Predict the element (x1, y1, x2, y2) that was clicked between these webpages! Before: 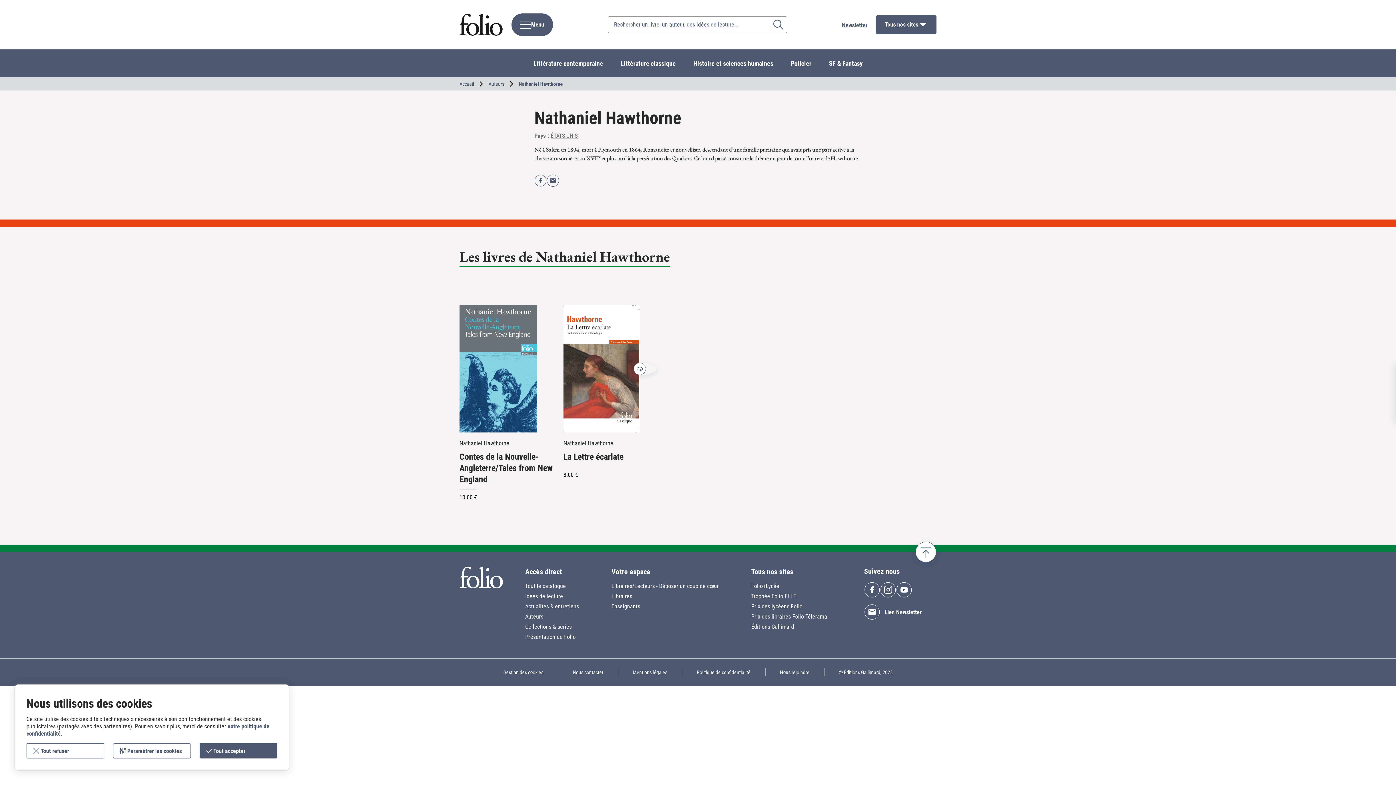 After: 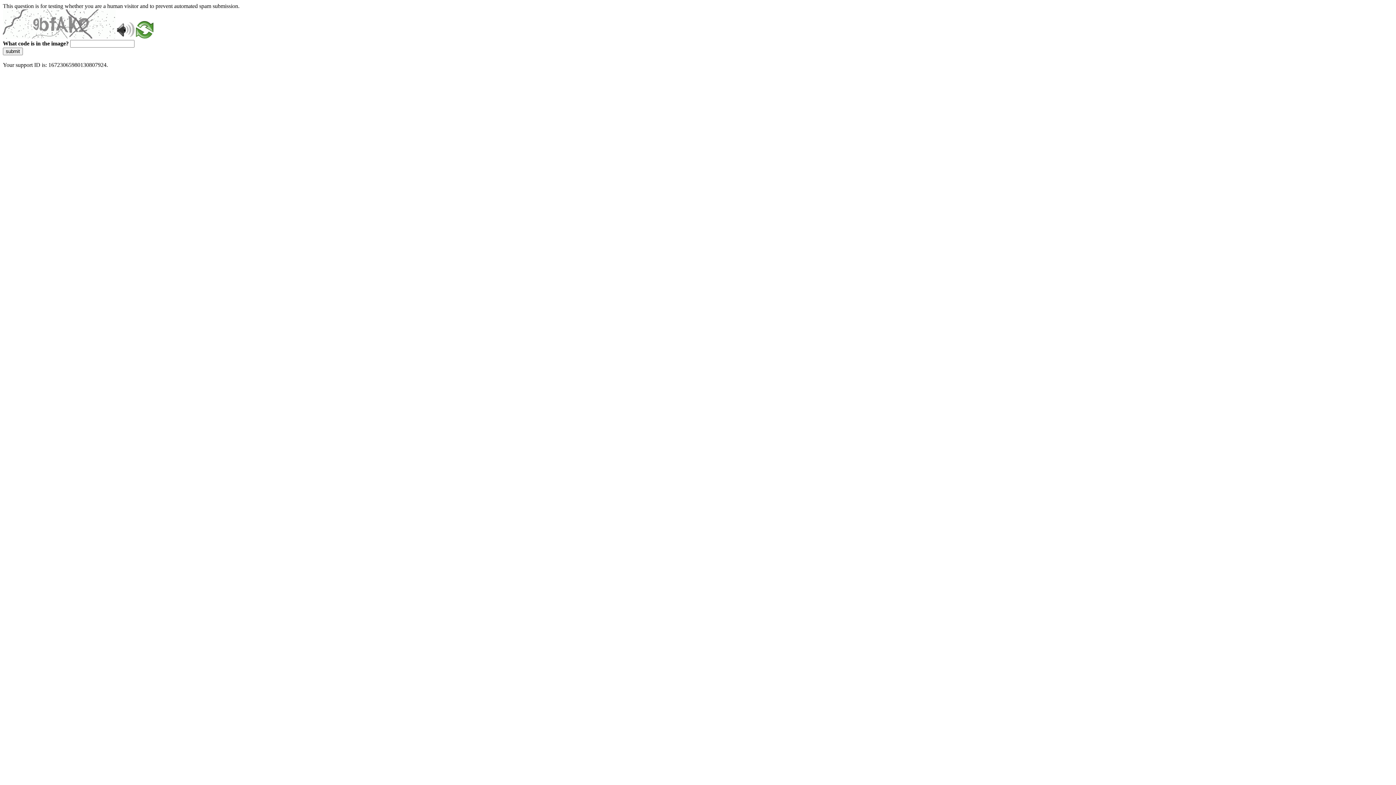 Action: label: Libraires bbox: (611, 593, 632, 600)